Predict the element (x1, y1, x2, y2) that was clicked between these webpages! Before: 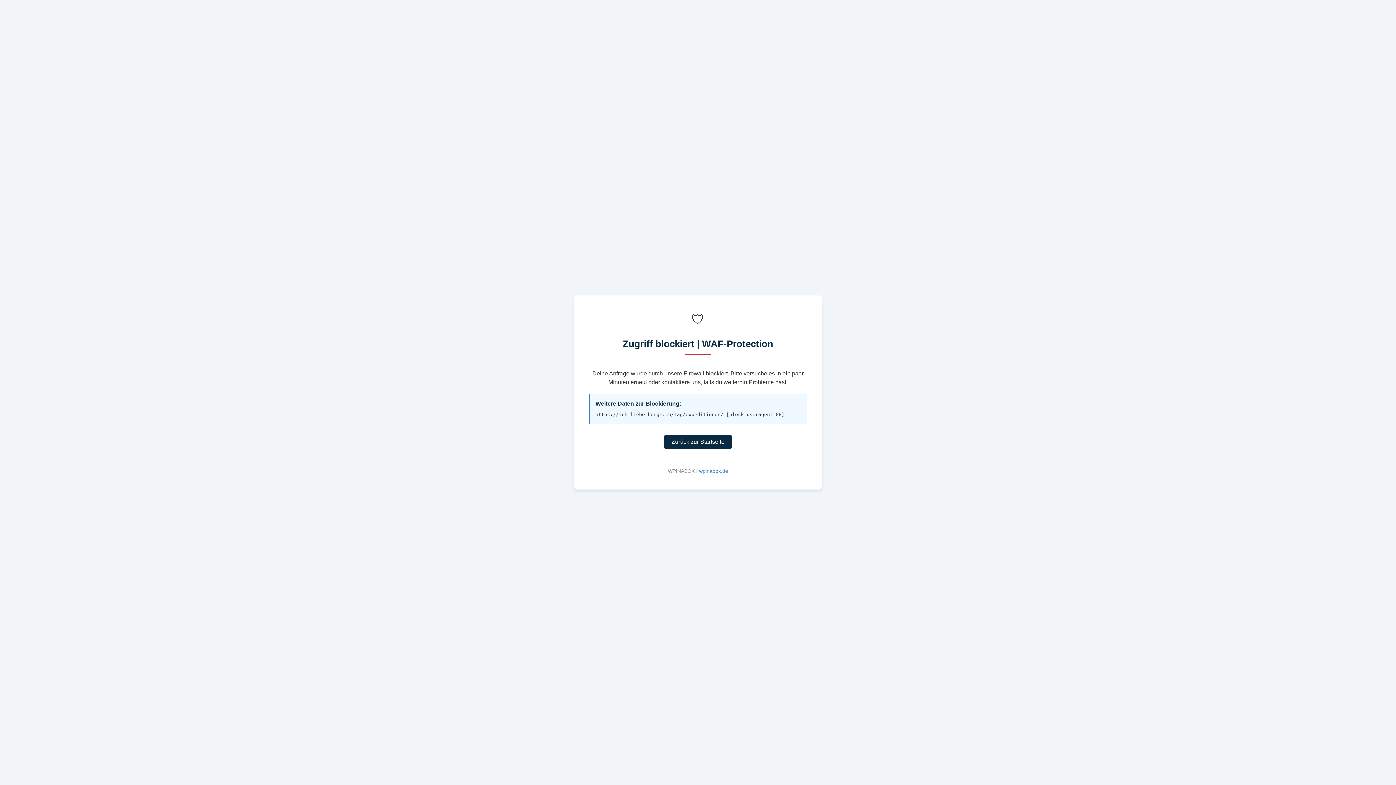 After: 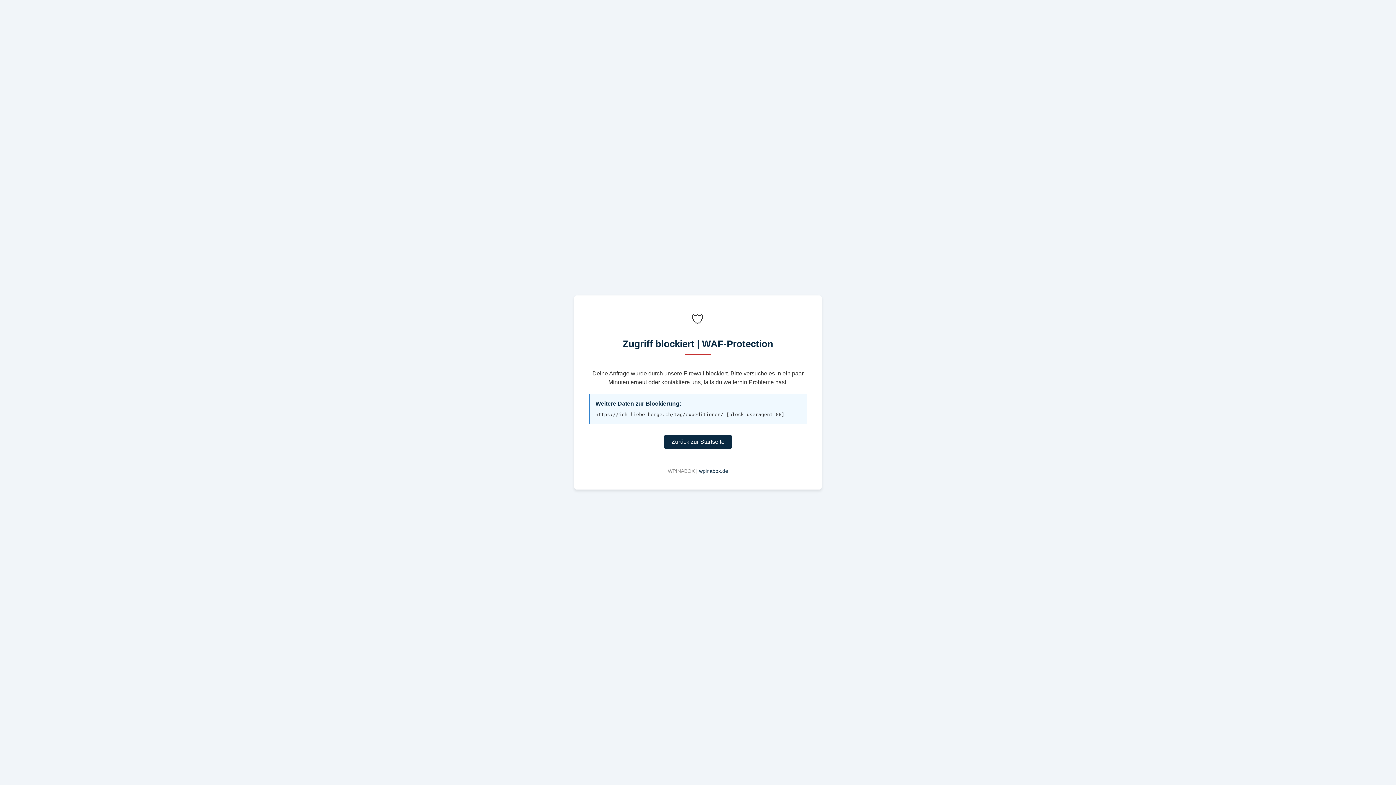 Action: label: wpinabox.de bbox: (699, 468, 728, 474)